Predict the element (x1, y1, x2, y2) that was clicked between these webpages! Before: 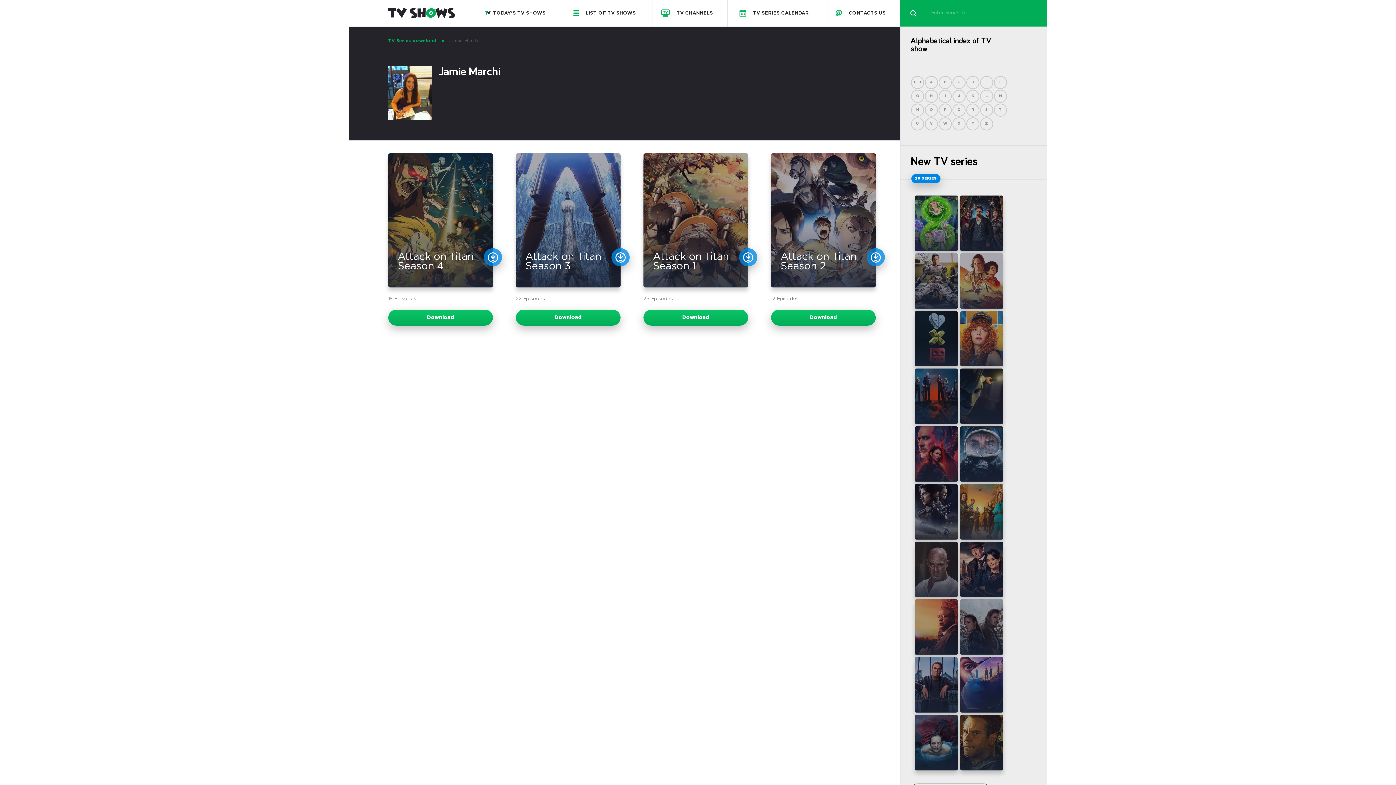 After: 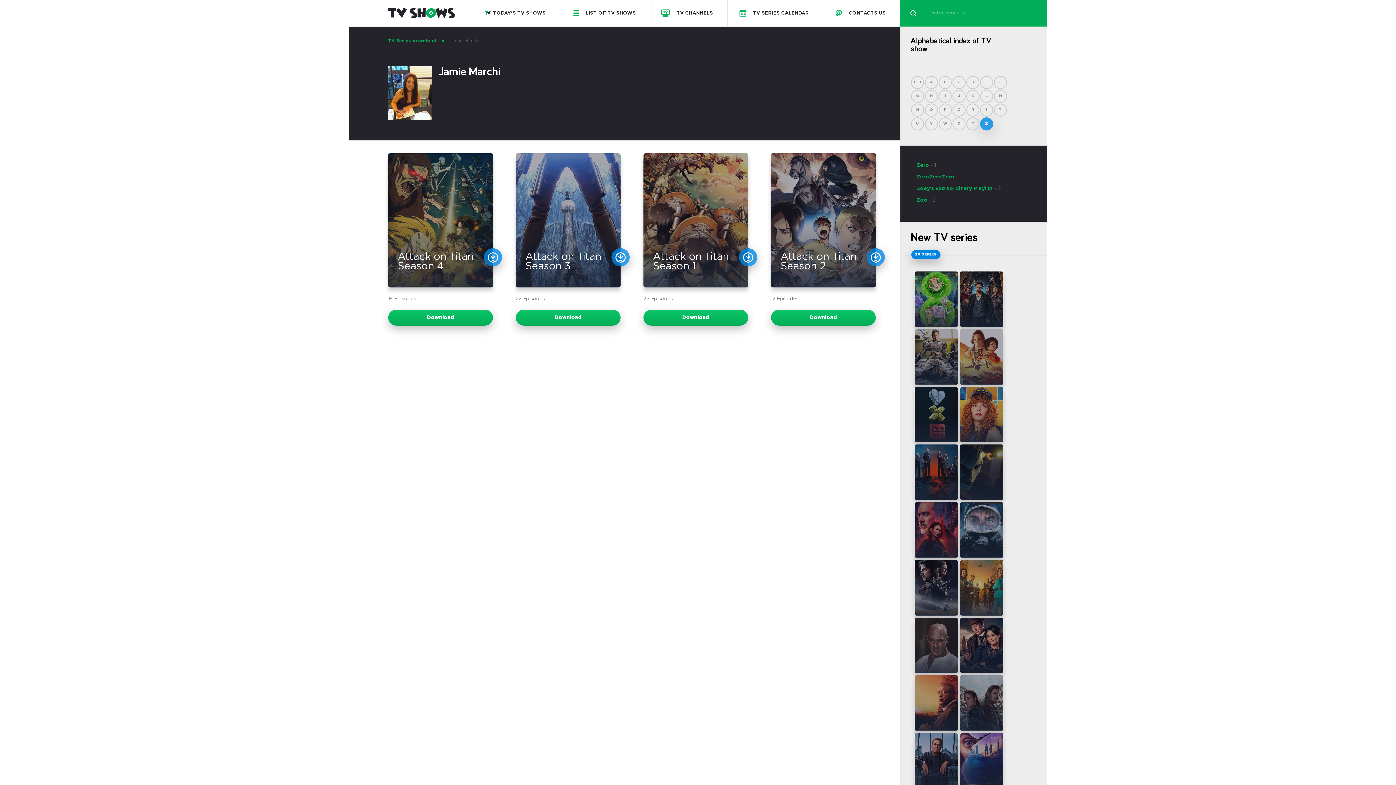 Action: label: Z bbox: (980, 117, 993, 130)